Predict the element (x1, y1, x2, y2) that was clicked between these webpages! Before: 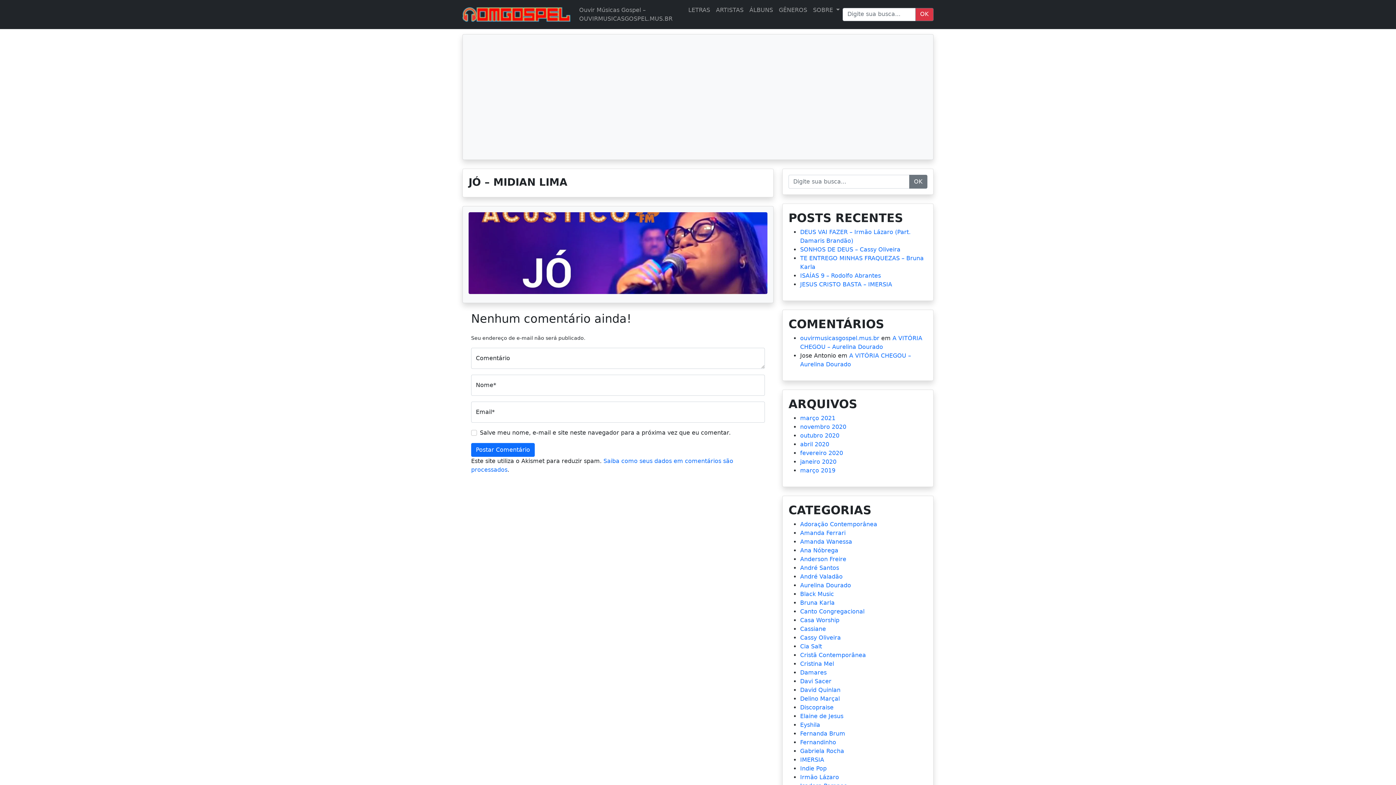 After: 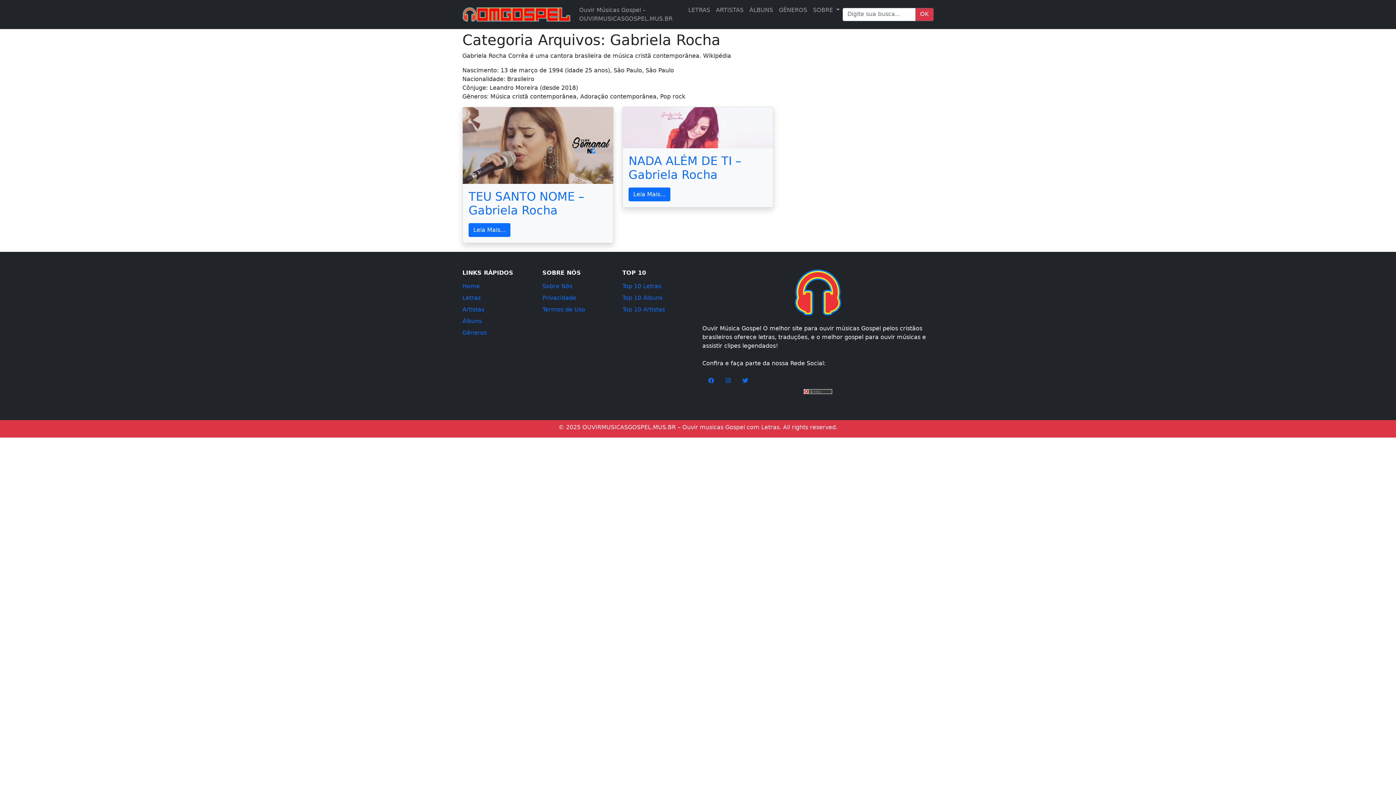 Action: label: Gabriela Rocha bbox: (800, 748, 844, 754)